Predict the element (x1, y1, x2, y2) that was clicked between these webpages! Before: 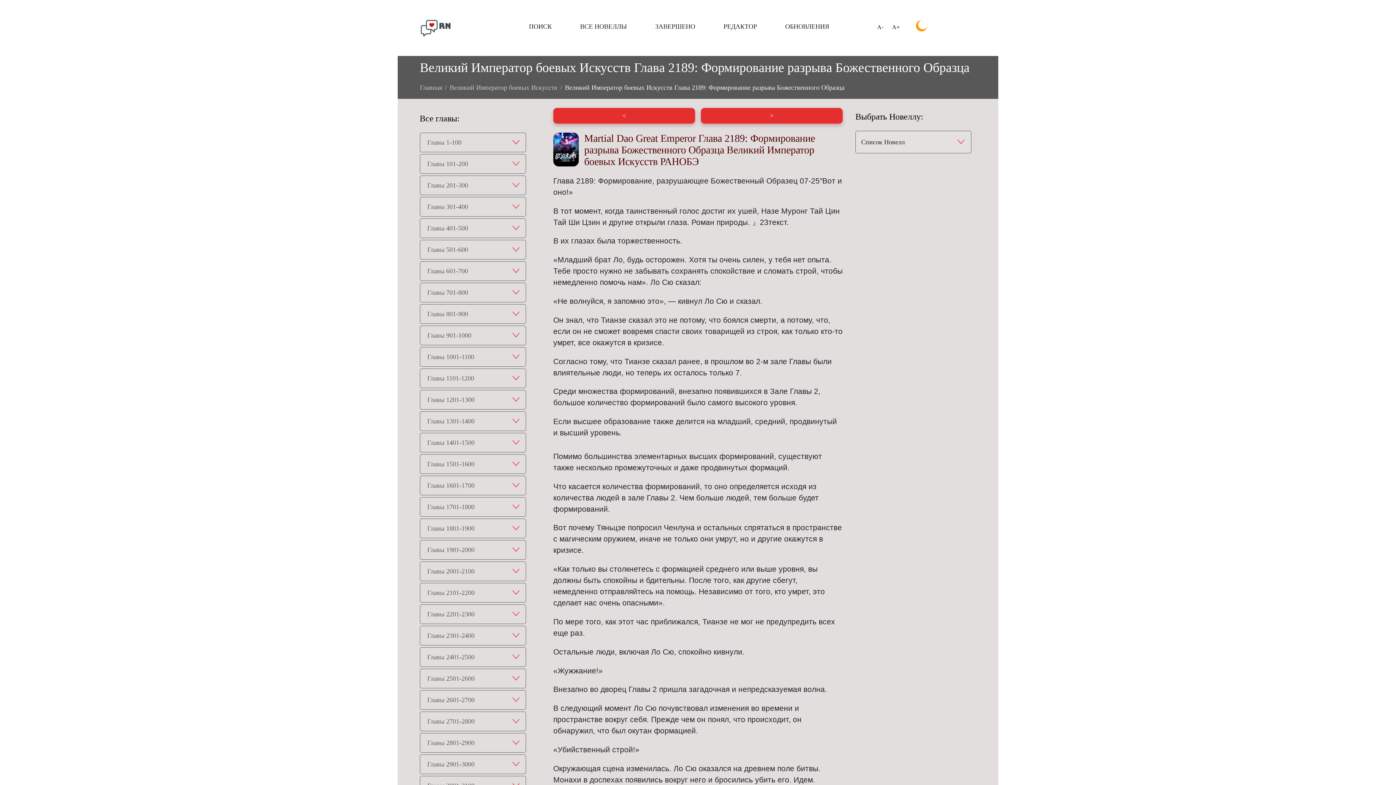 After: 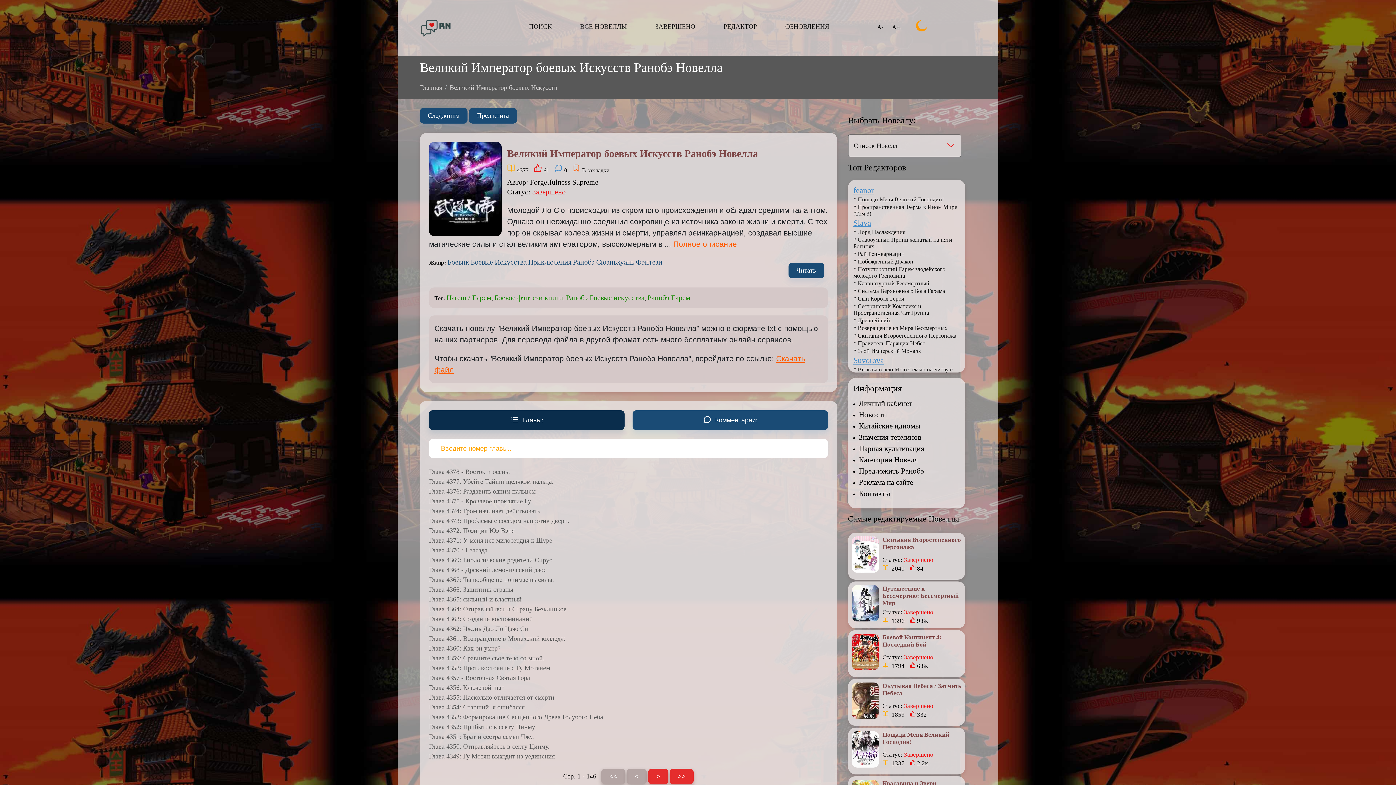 Action: bbox: (449, 84, 557, 91) label: Великий Император боевых Искусств